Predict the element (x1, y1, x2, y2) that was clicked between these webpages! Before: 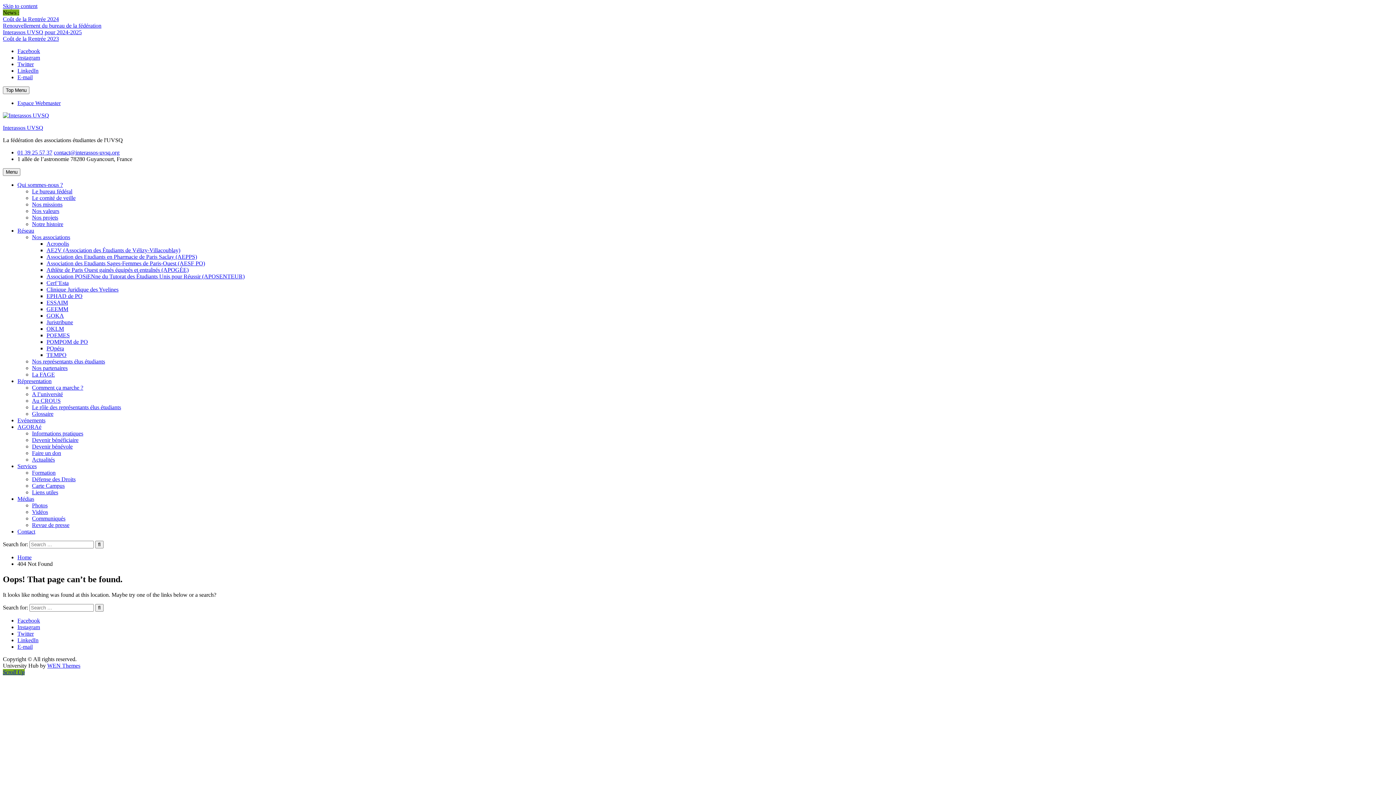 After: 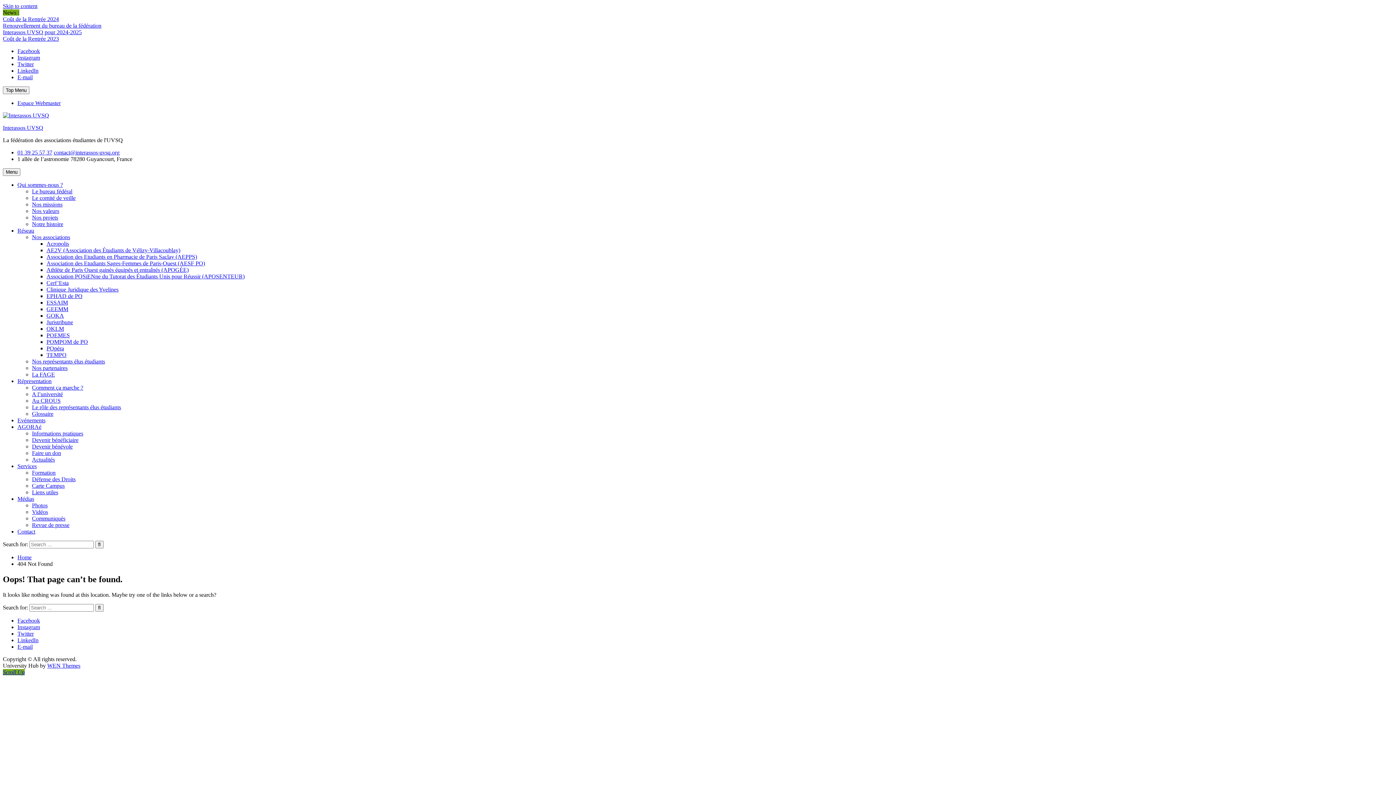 Action: label: Scroll Up bbox: (2, 669, 24, 675)